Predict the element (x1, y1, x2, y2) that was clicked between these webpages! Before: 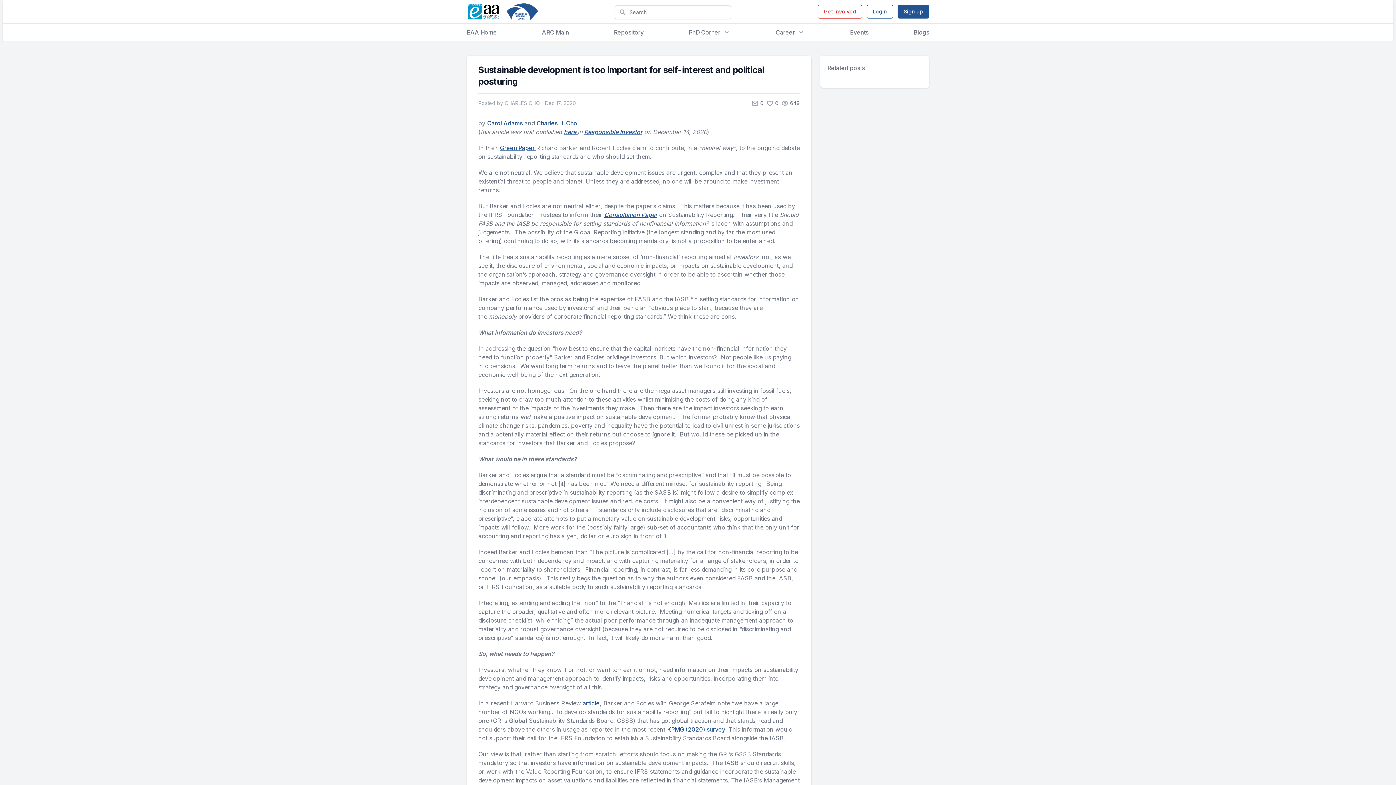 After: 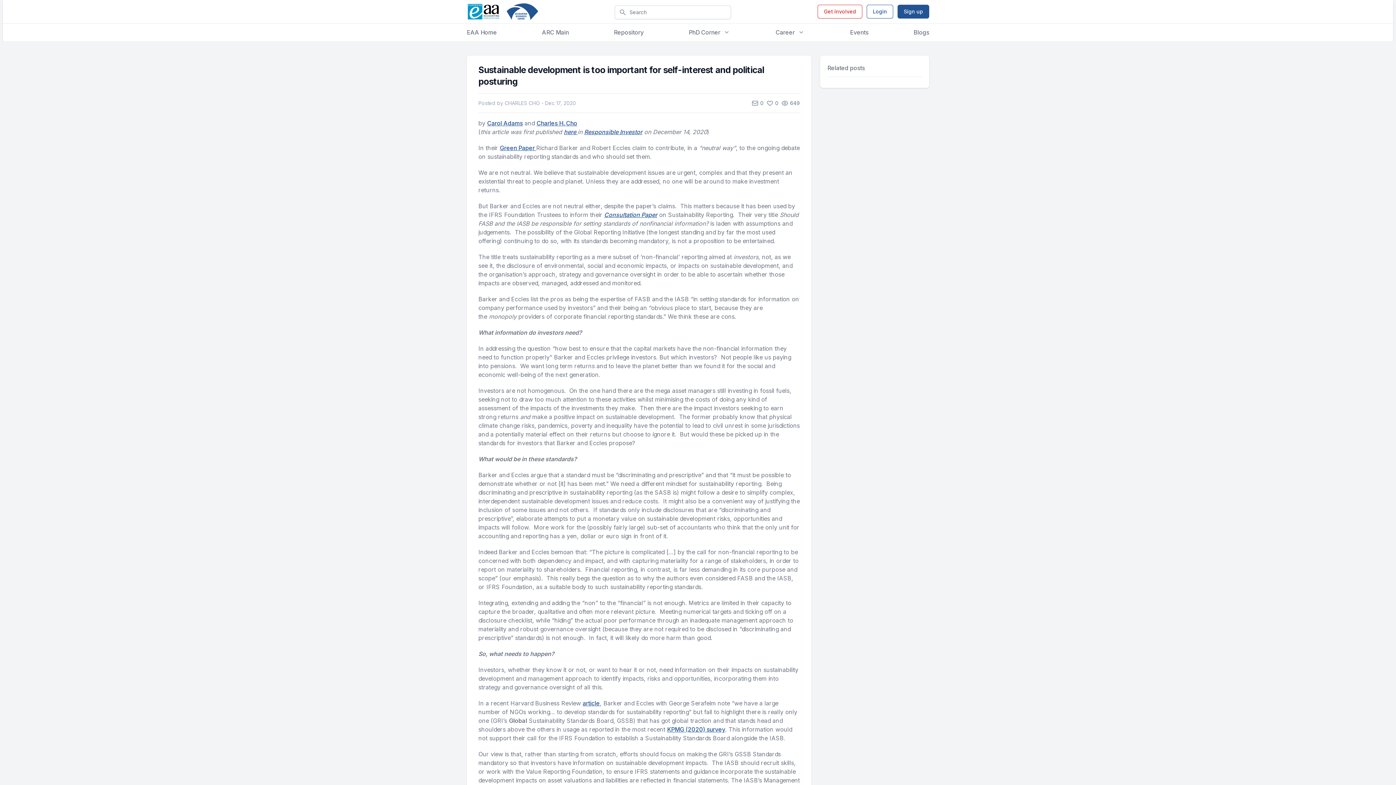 Action: bbox: (667, 726, 725, 733) label: KPMG (2020) survey